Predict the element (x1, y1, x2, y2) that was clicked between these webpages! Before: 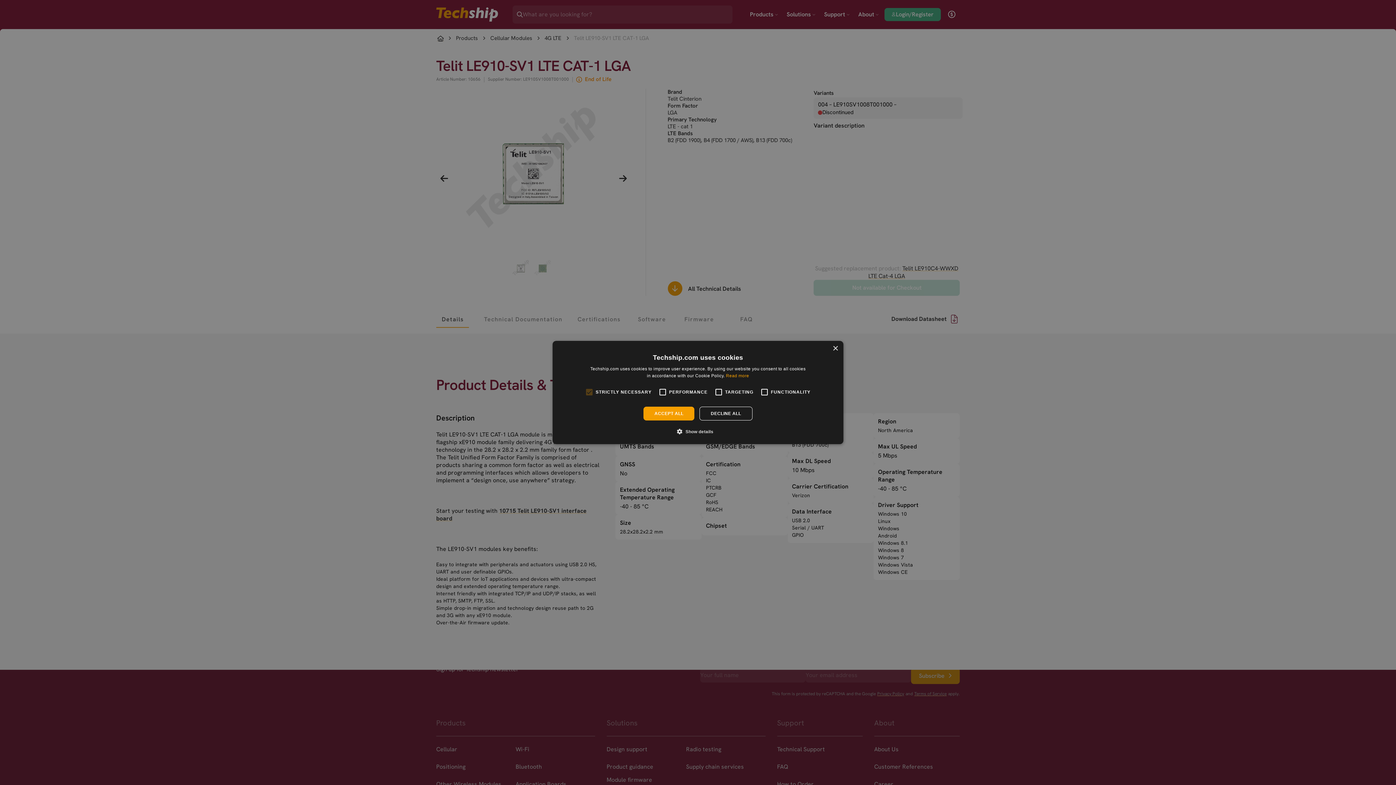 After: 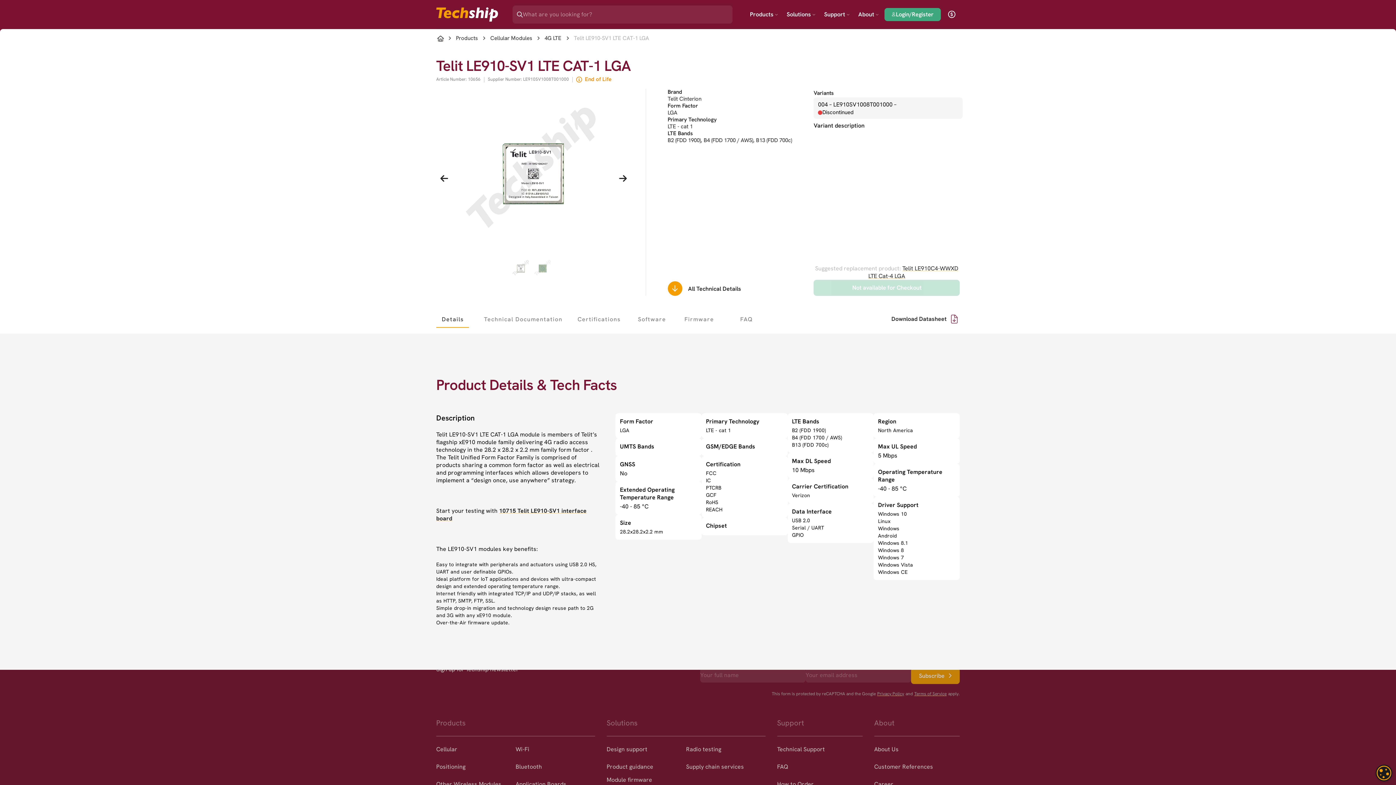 Action: label: DECLINE ALL bbox: (699, 406, 752, 420)